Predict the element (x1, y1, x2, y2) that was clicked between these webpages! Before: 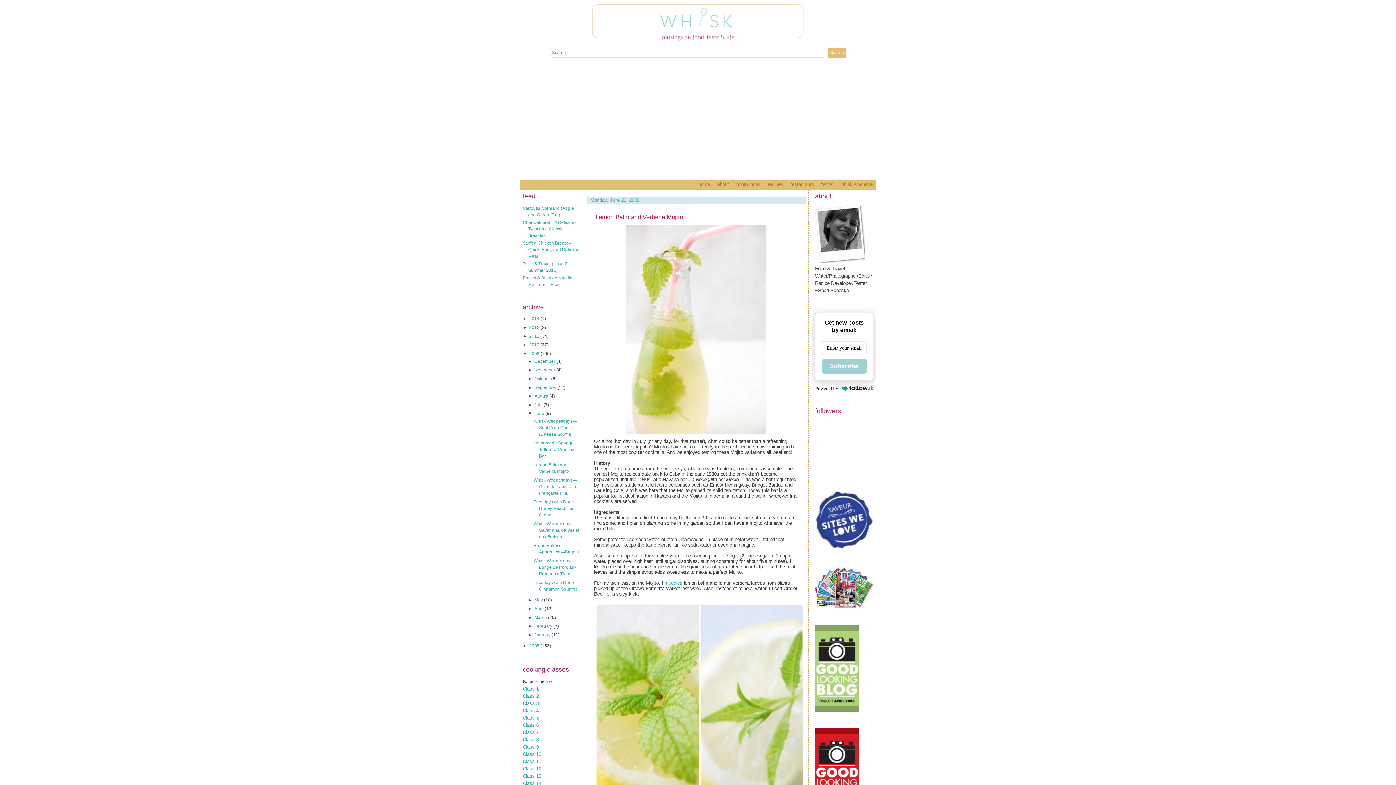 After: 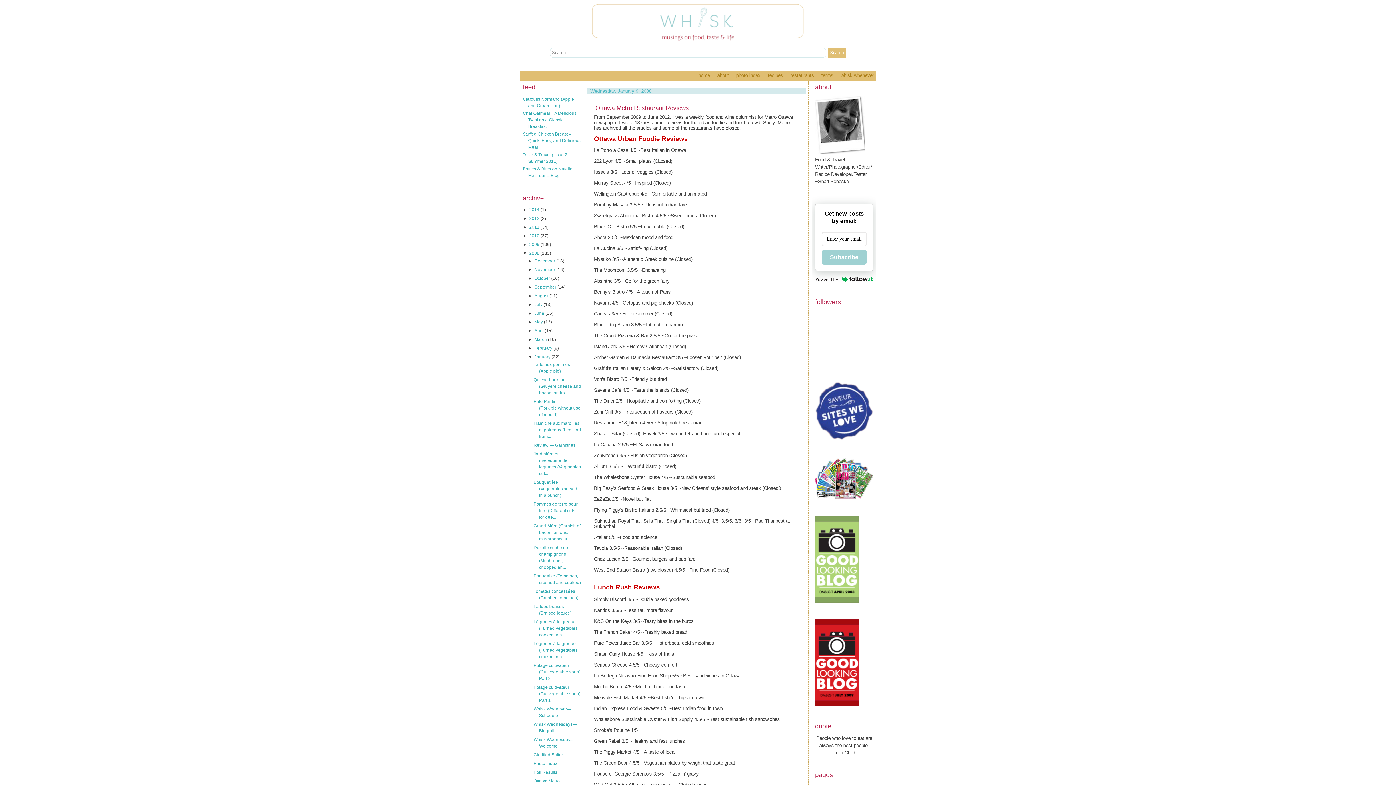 Action: label: restaurants bbox: (786, 179, 817, 189)